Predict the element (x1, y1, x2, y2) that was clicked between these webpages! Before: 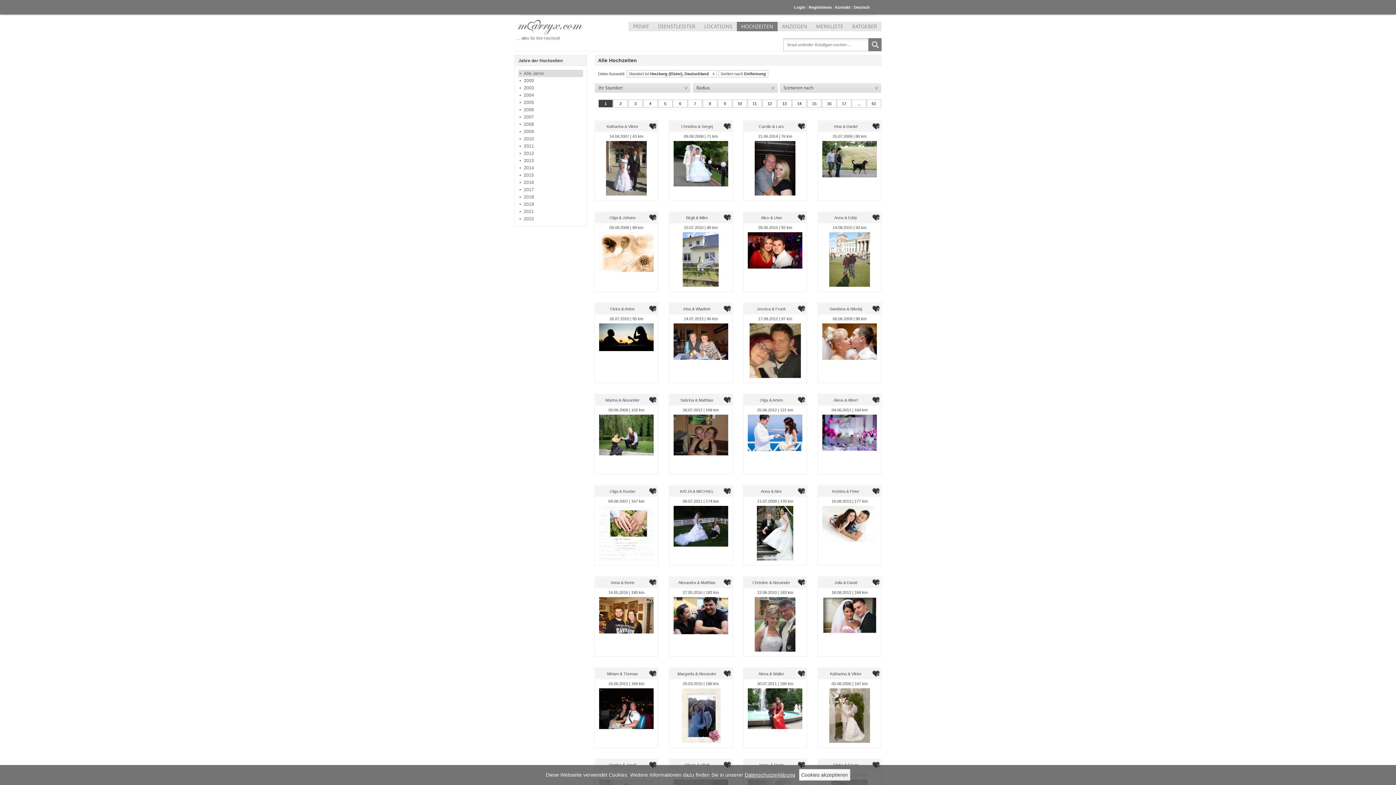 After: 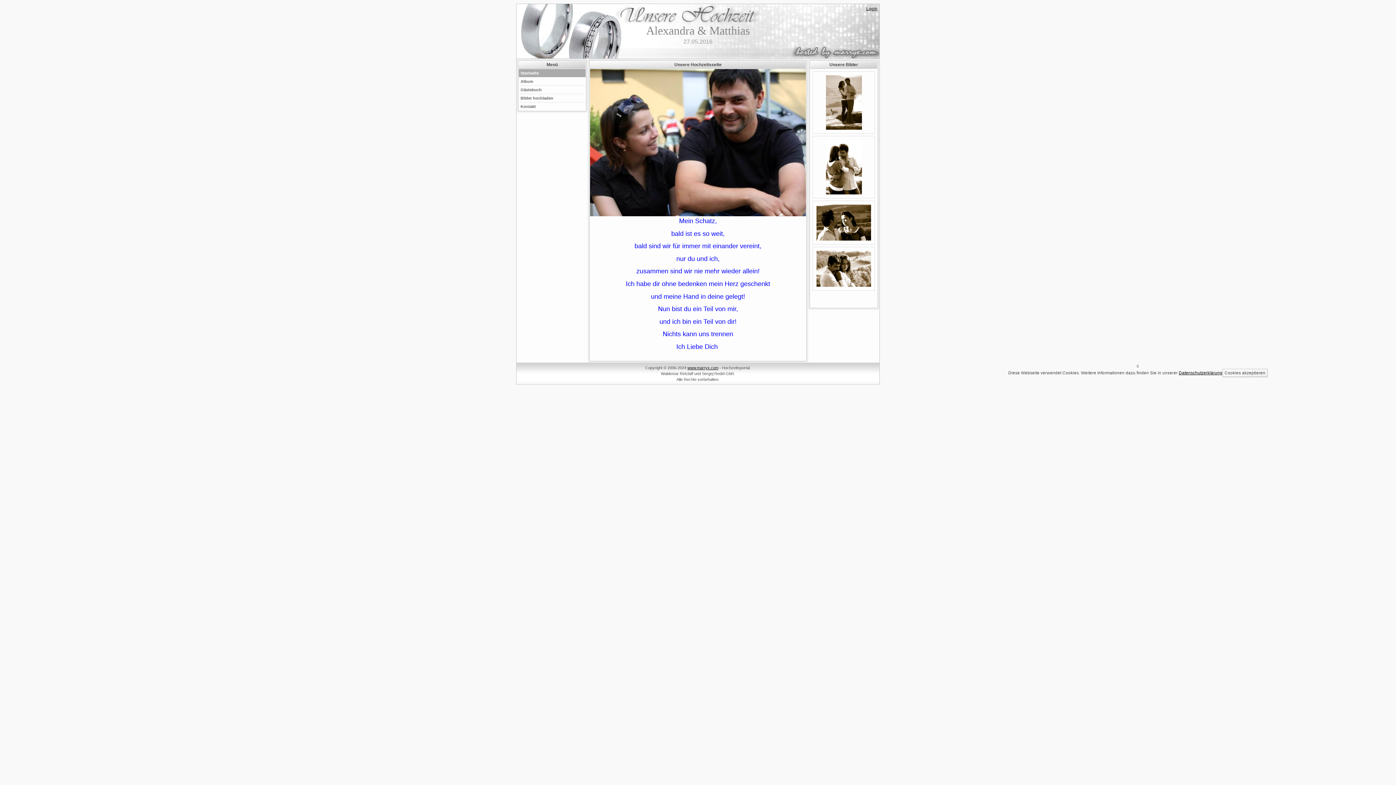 Action: bbox: (670, 577, 723, 588) label: Alexandra & Matthias